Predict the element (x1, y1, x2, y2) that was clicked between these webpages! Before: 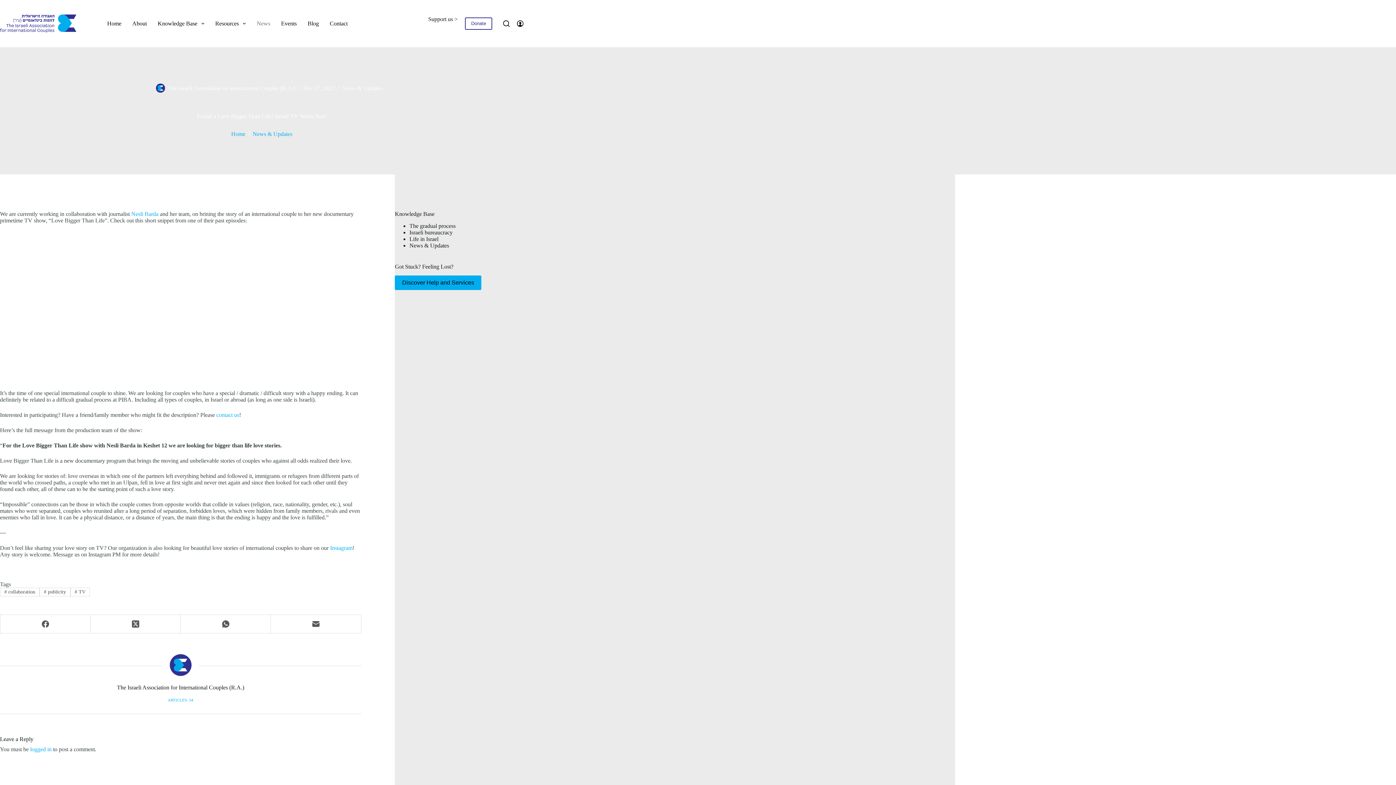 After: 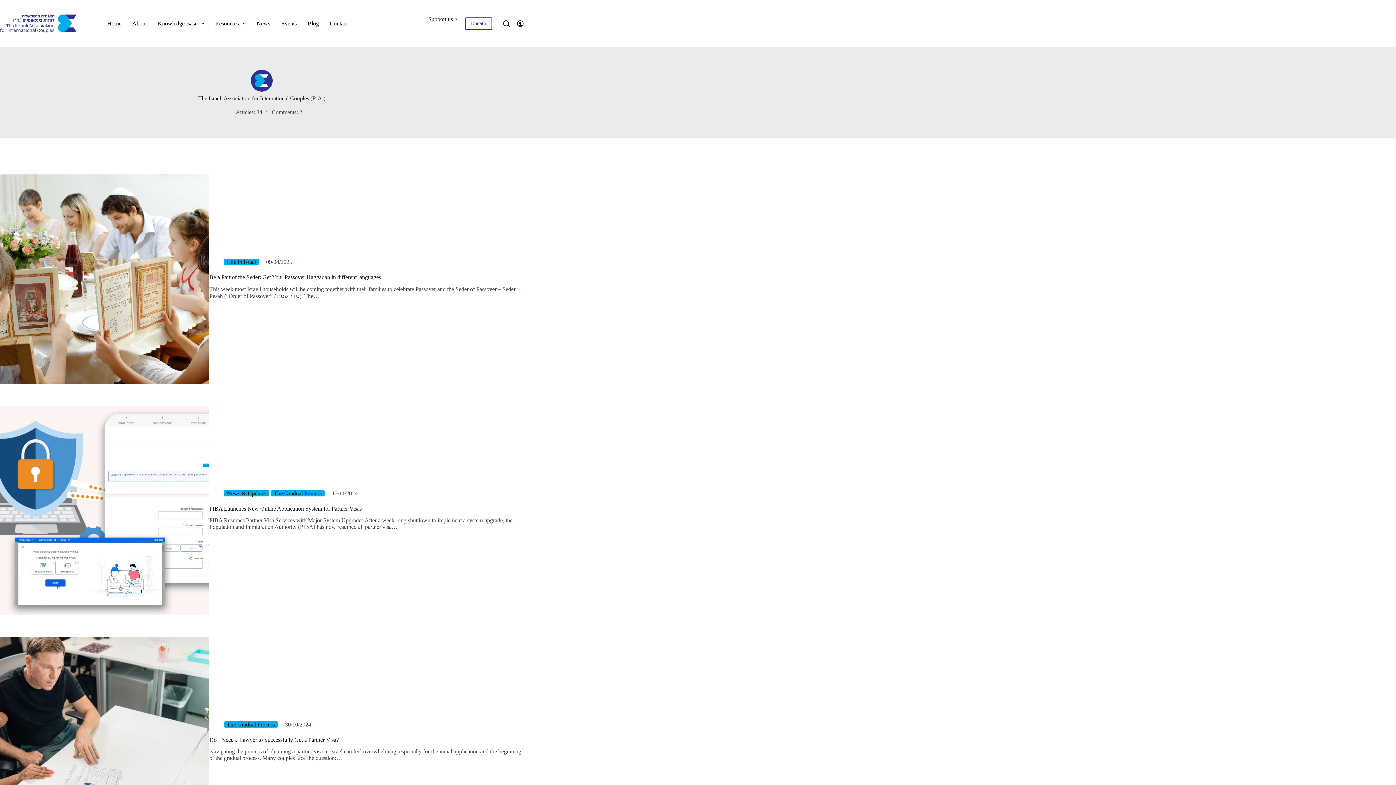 Action: bbox: (169, 654, 191, 676)